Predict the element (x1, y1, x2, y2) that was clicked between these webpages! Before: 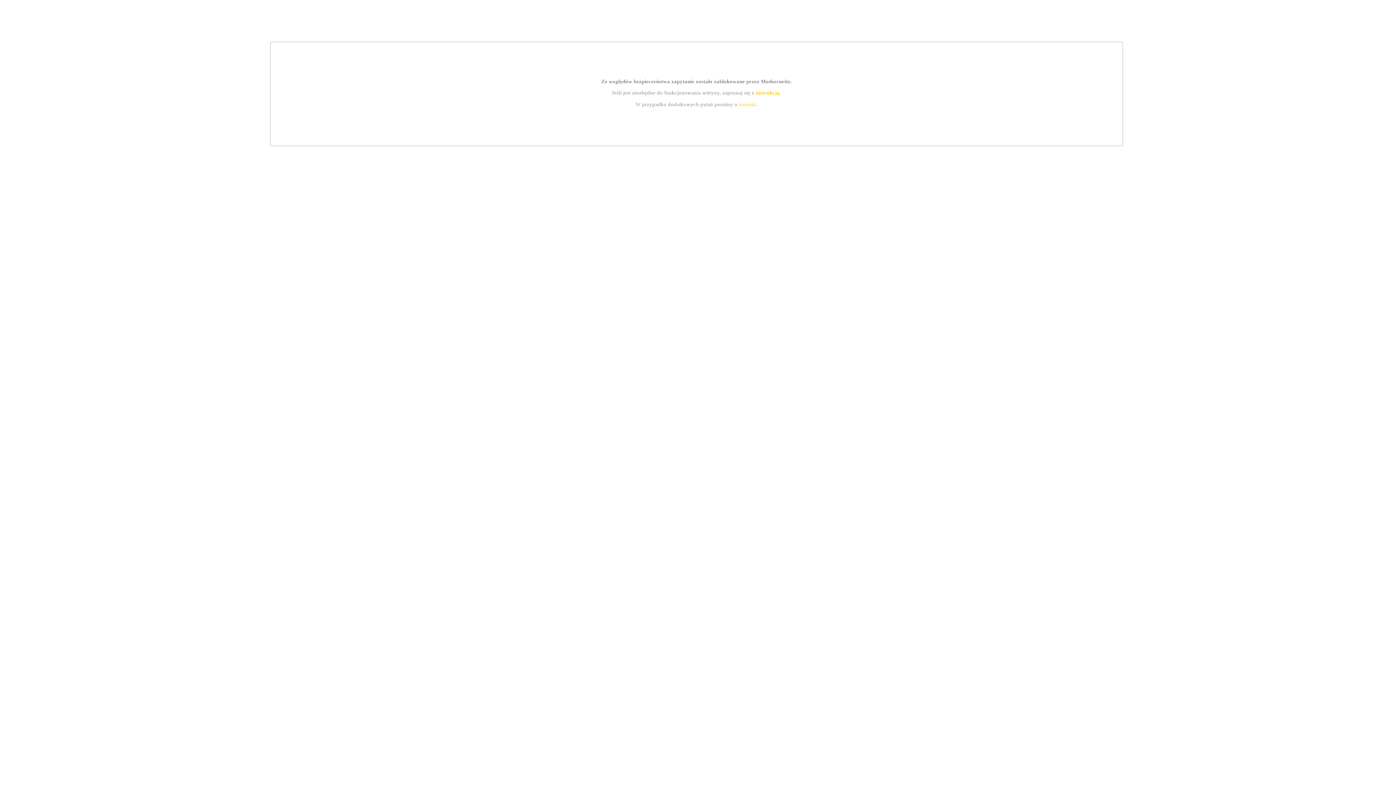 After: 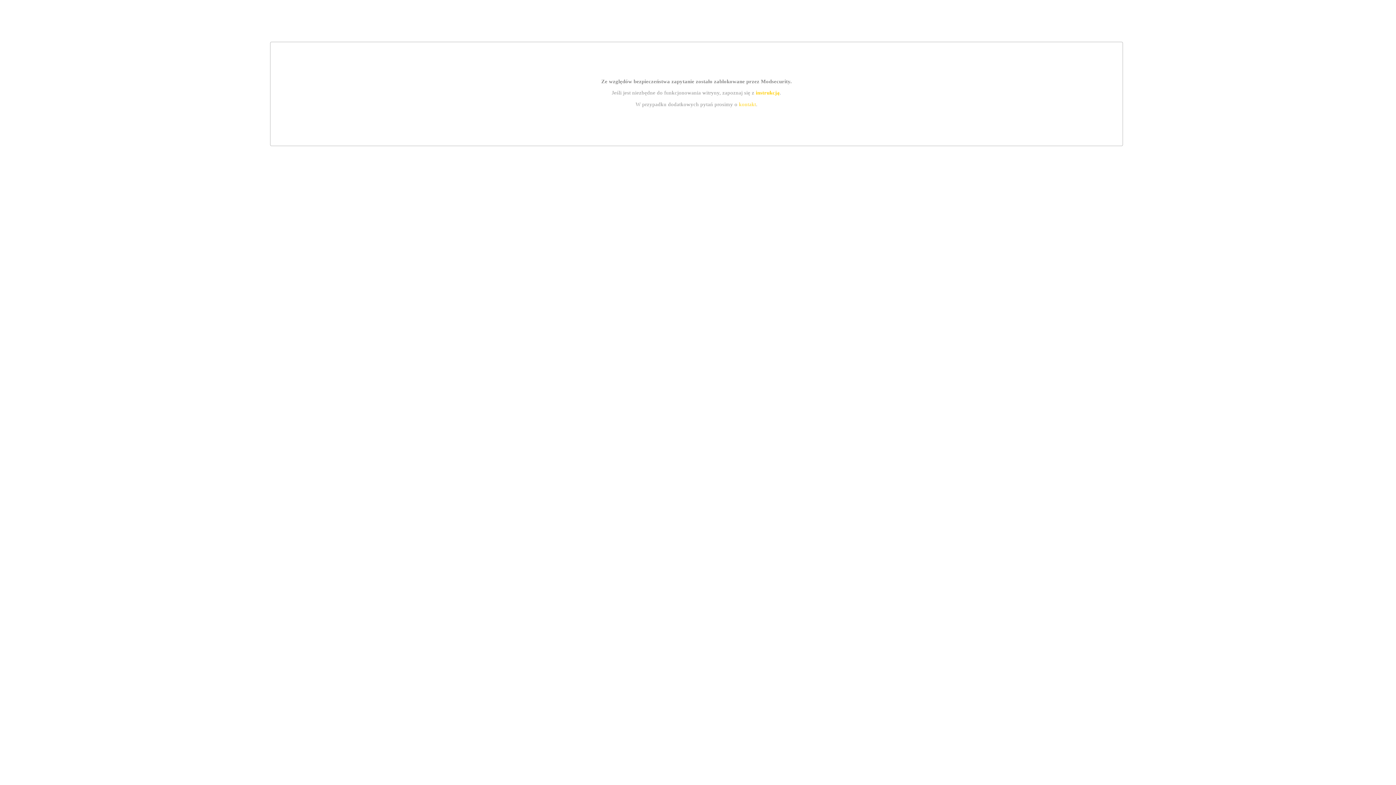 Action: label: kontakt bbox: (739, 101, 756, 107)